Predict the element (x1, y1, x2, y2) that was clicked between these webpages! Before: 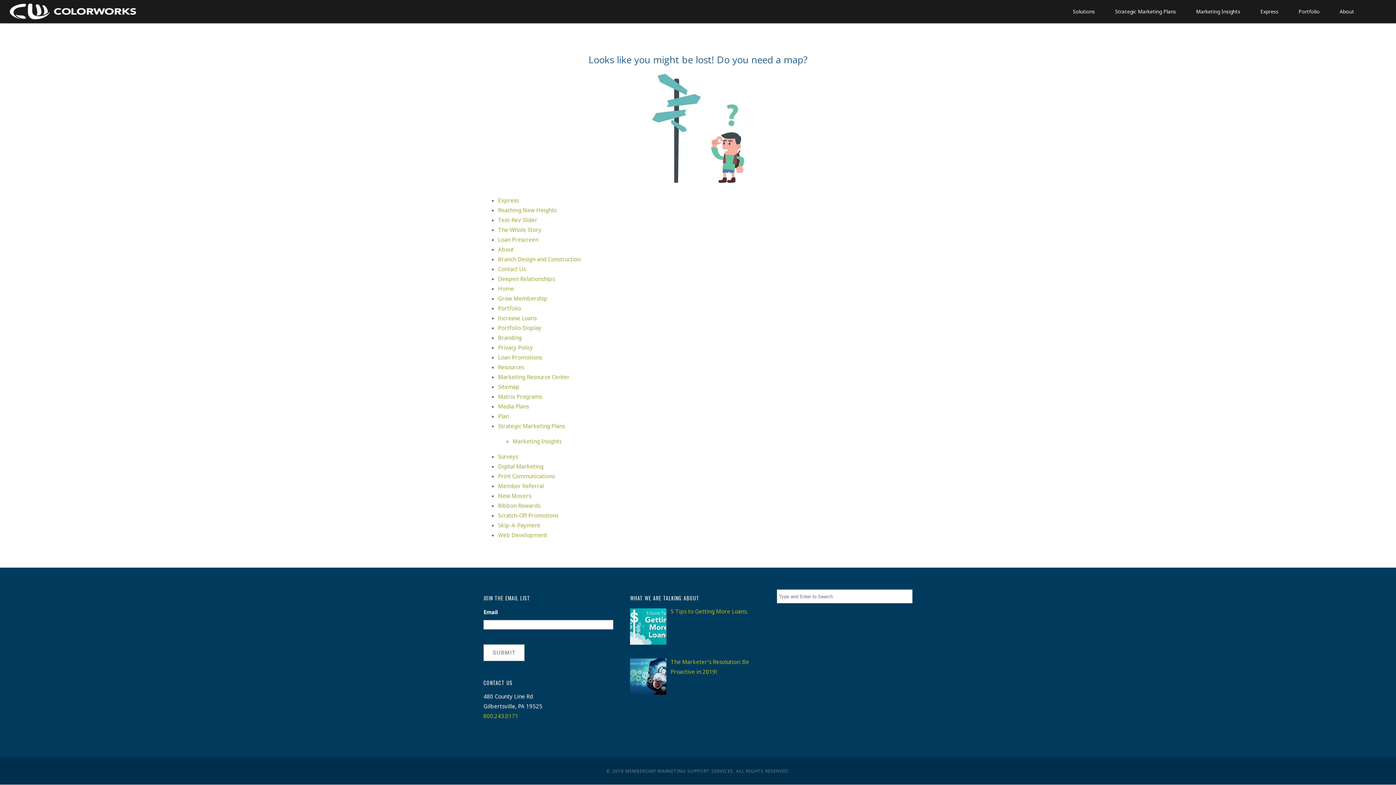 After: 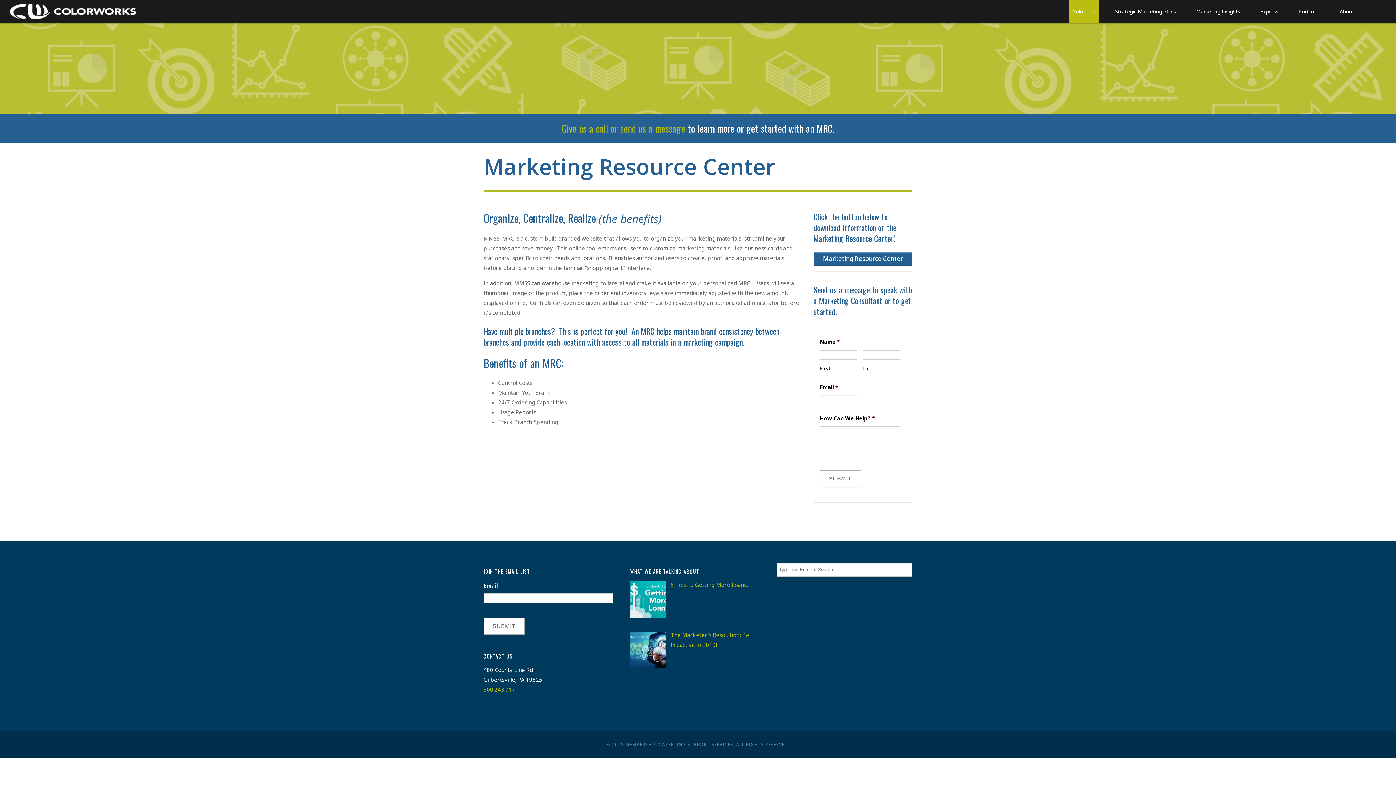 Action: bbox: (498, 373, 569, 380) label: Marketing Resource Center